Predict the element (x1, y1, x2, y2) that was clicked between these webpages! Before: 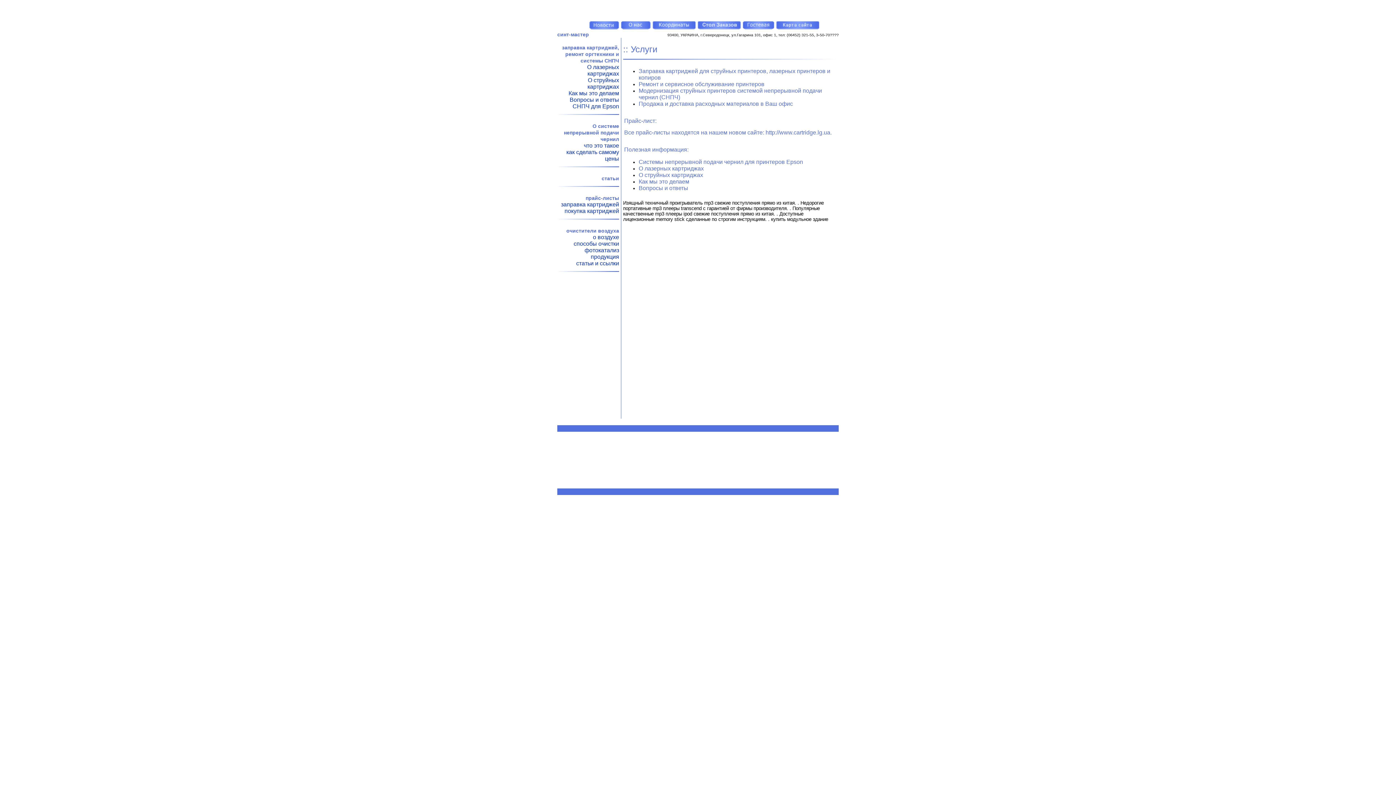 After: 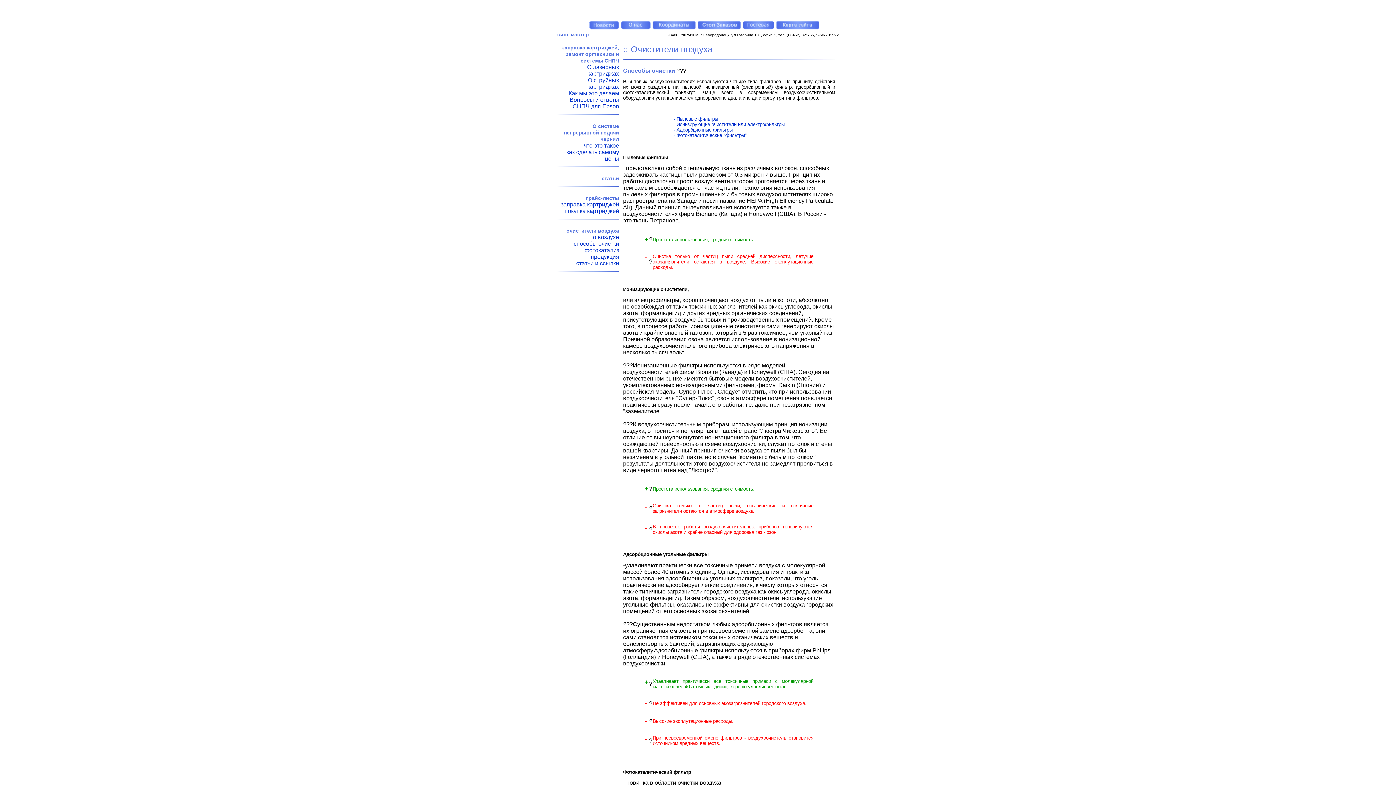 Action: label: способы очистки bbox: (573, 240, 619, 246)